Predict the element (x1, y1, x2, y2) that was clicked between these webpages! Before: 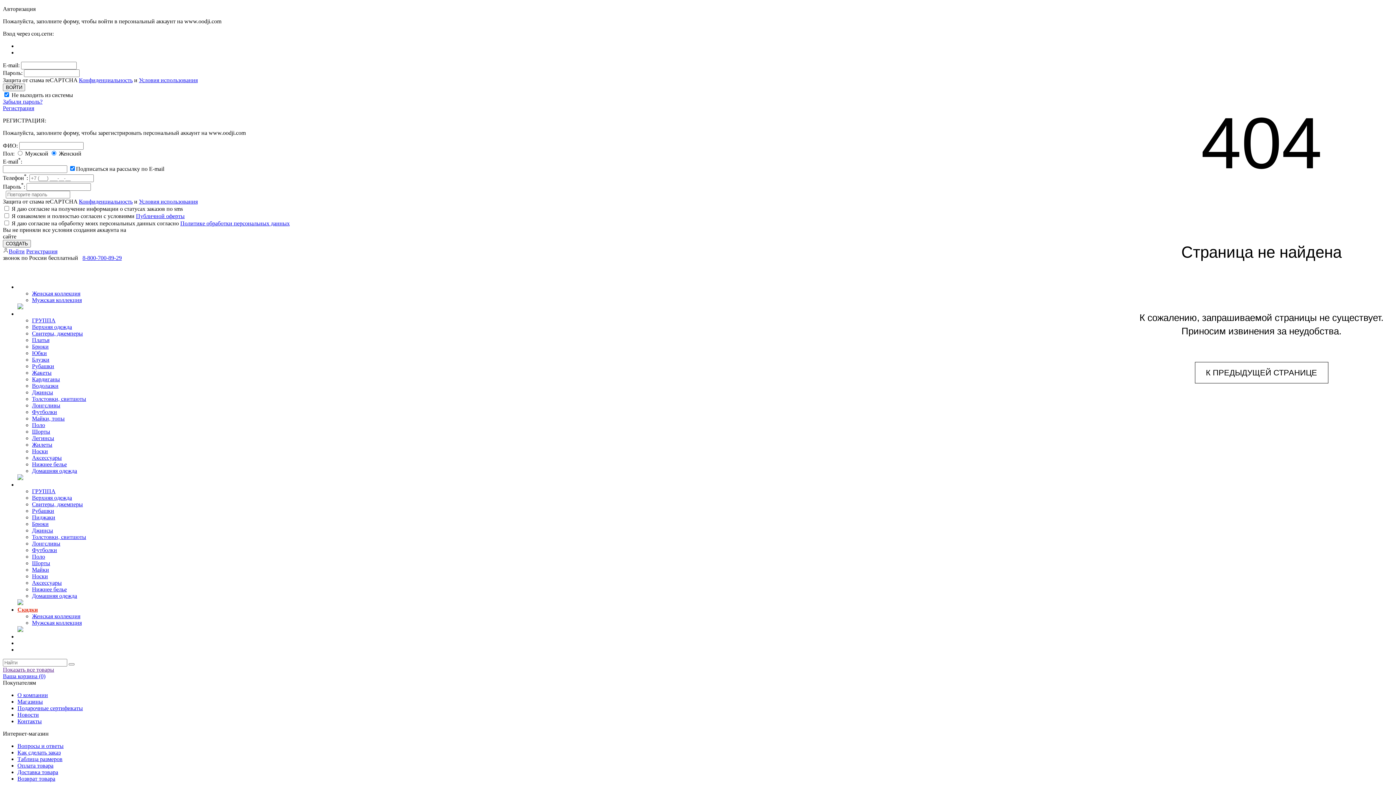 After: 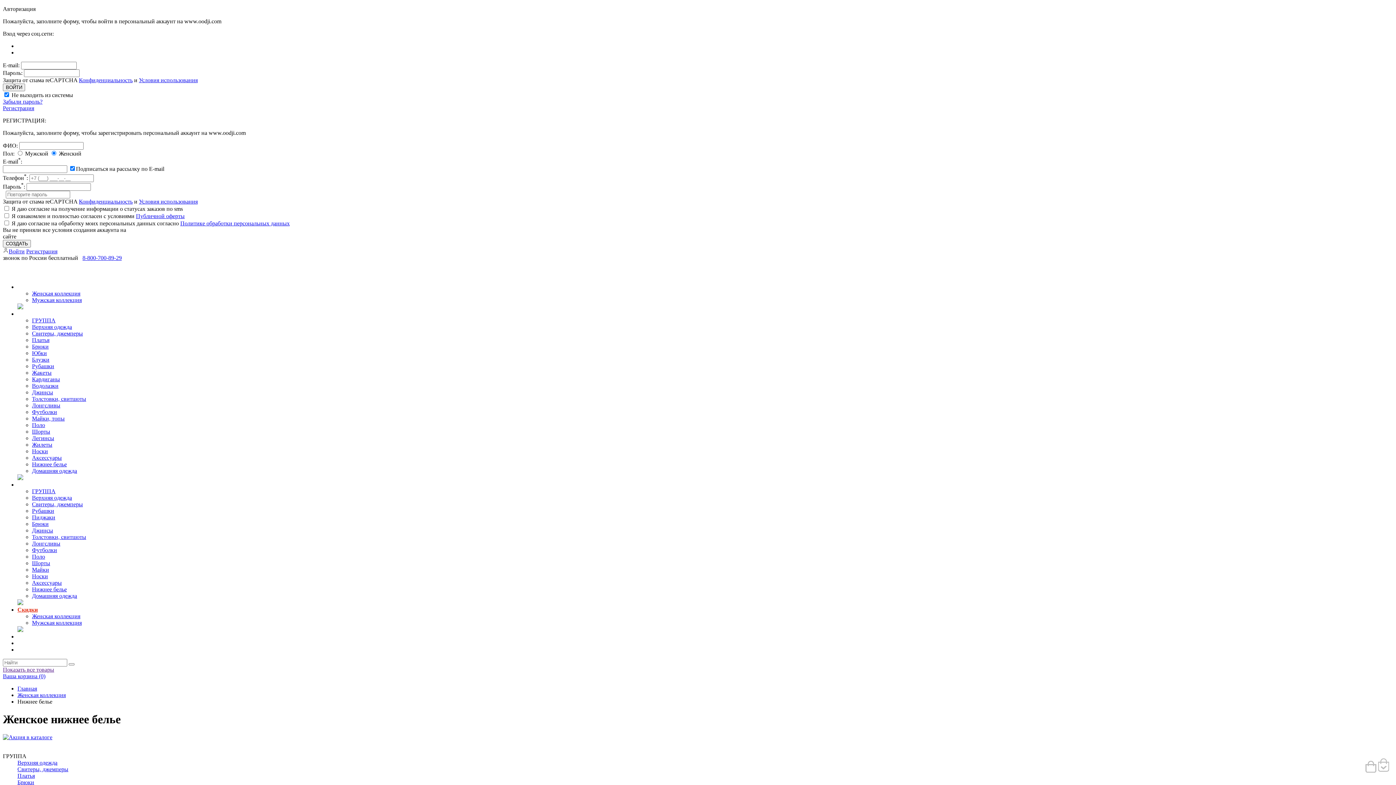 Action: label: Нижнее белье bbox: (32, 461, 66, 467)